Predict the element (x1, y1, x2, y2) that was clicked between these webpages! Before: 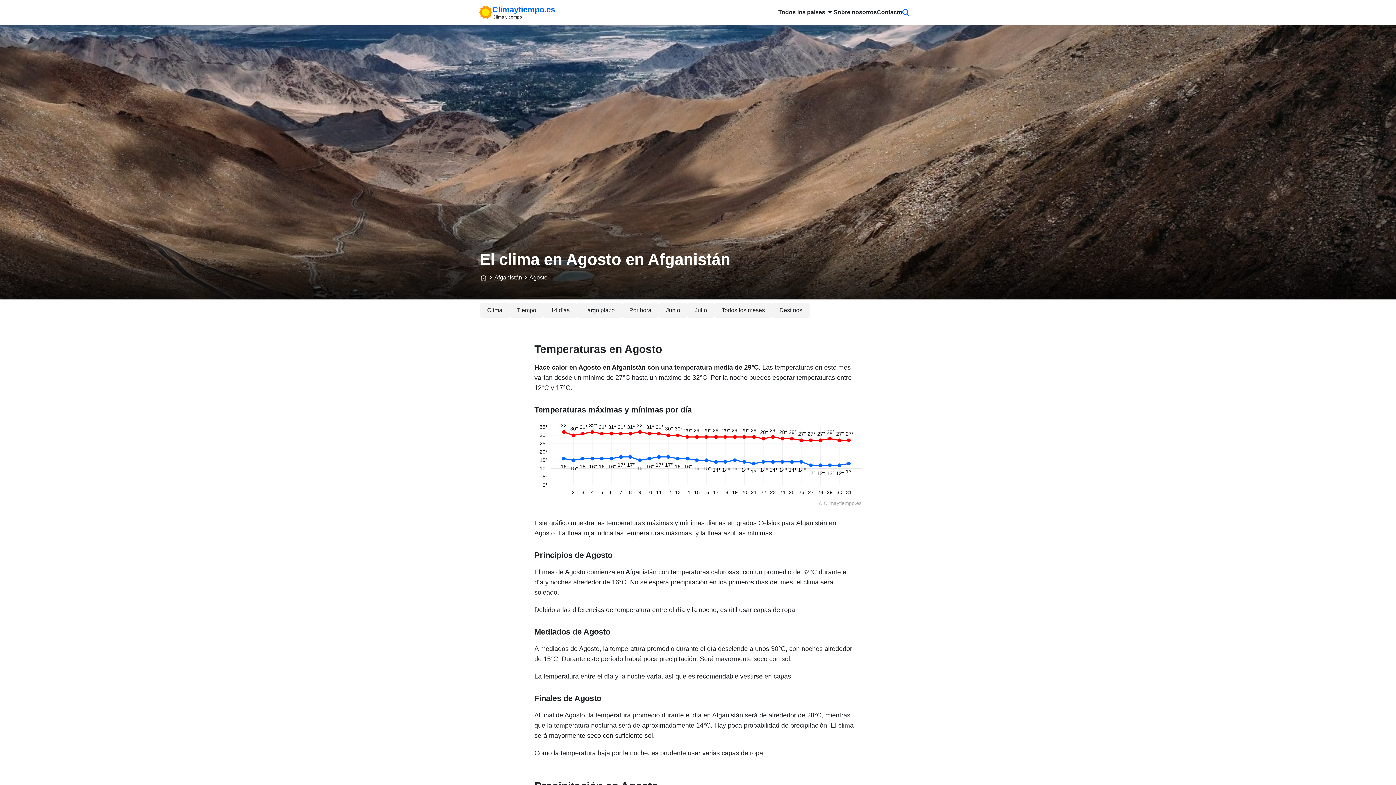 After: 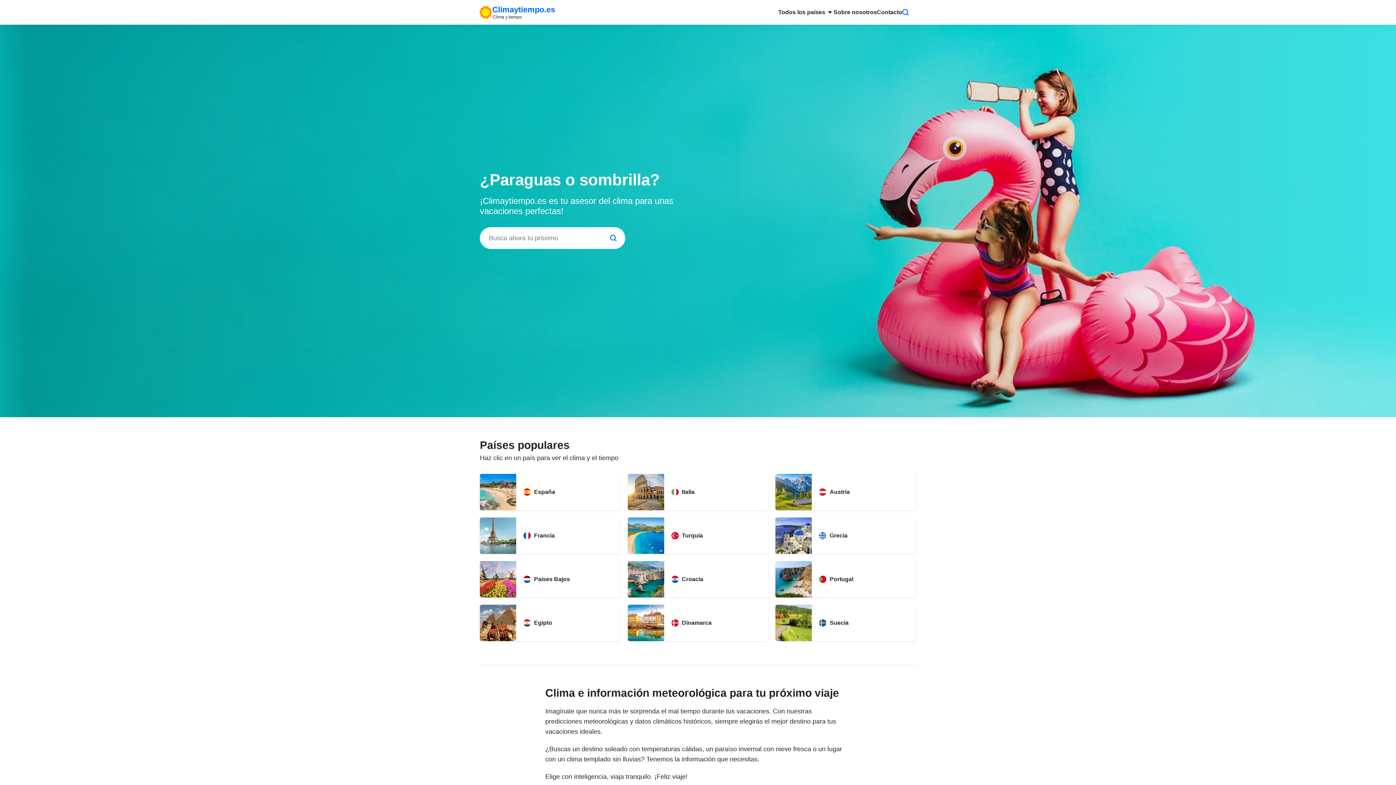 Action: bbox: (479, 4, 555, 19) label: Climaytiempo.es
Clima y tiempo